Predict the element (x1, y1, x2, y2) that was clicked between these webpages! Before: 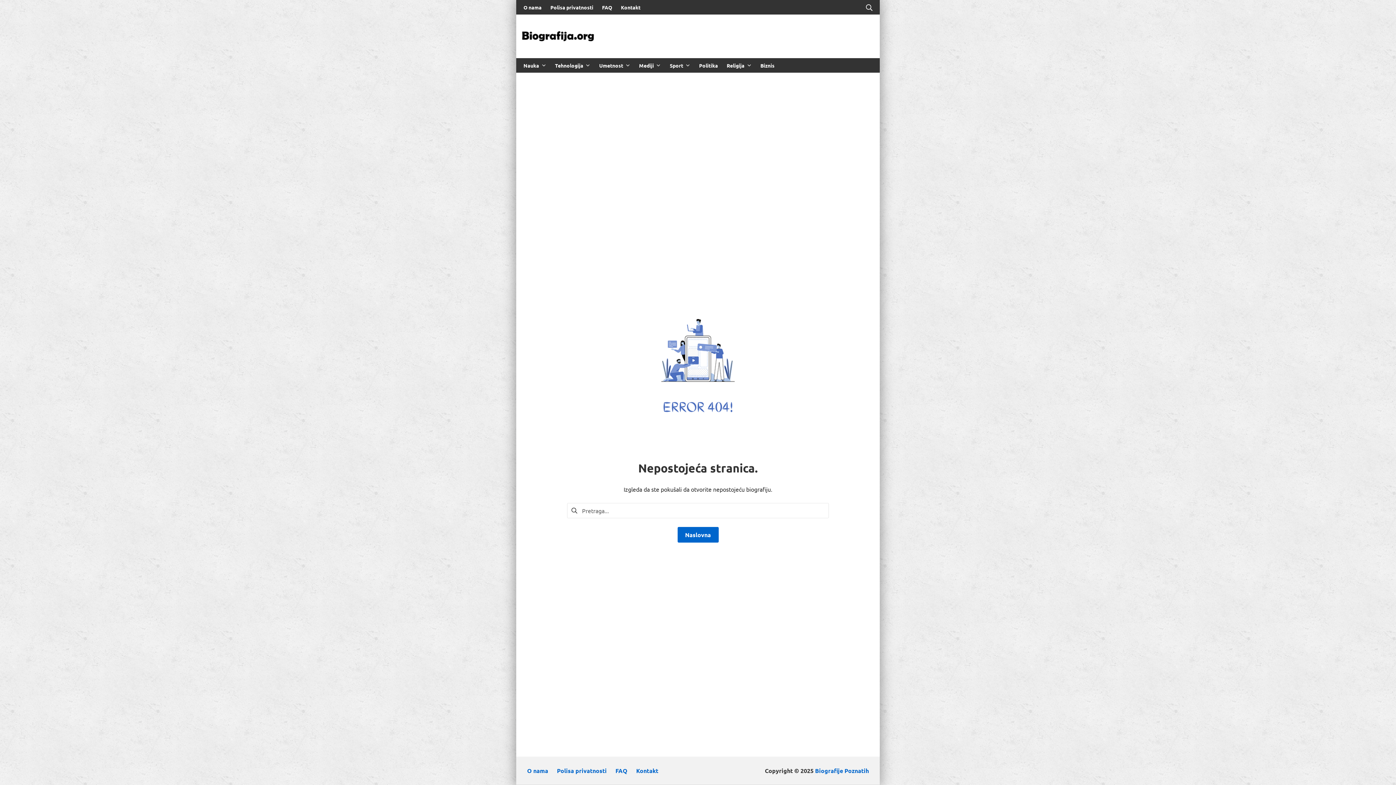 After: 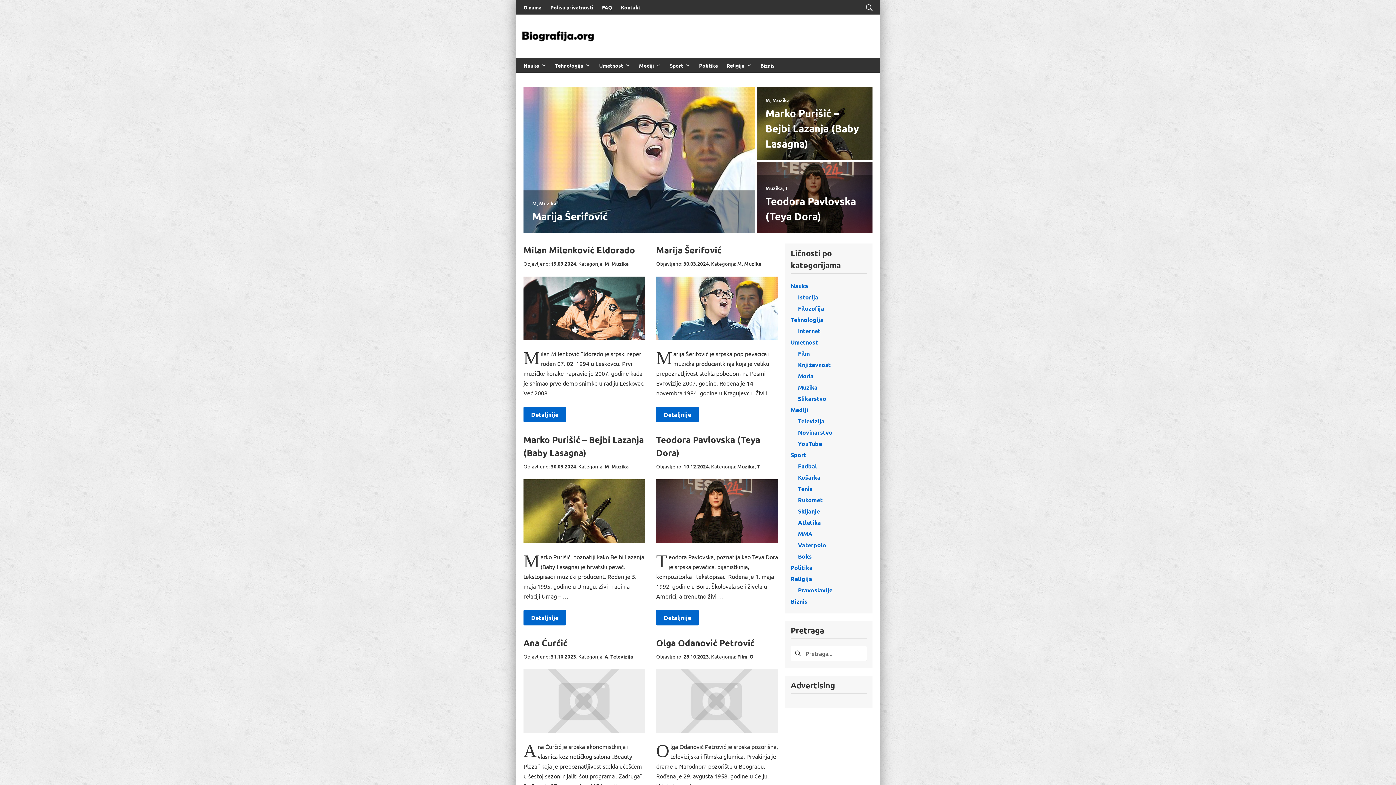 Action: bbox: (815, 767, 869, 774) label: Biografije Poznatih